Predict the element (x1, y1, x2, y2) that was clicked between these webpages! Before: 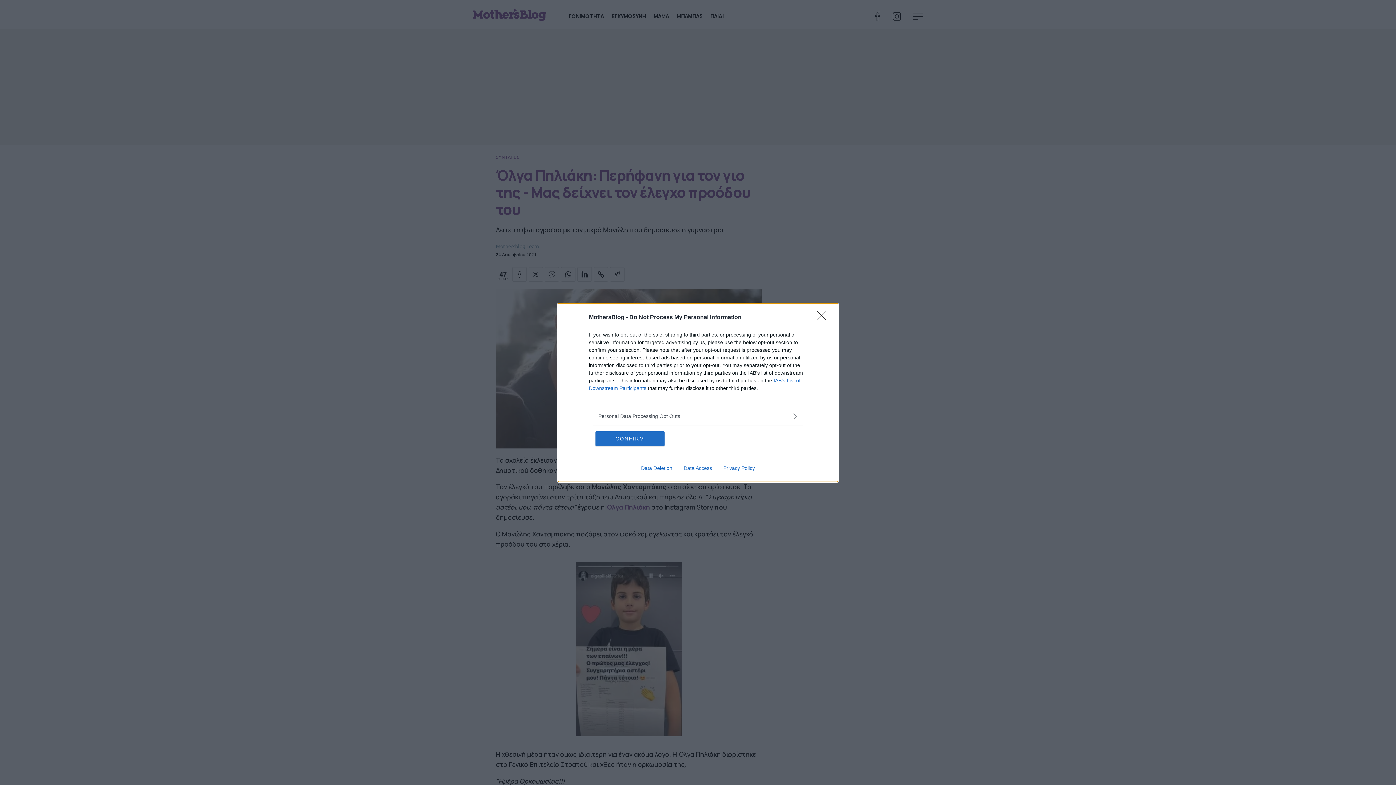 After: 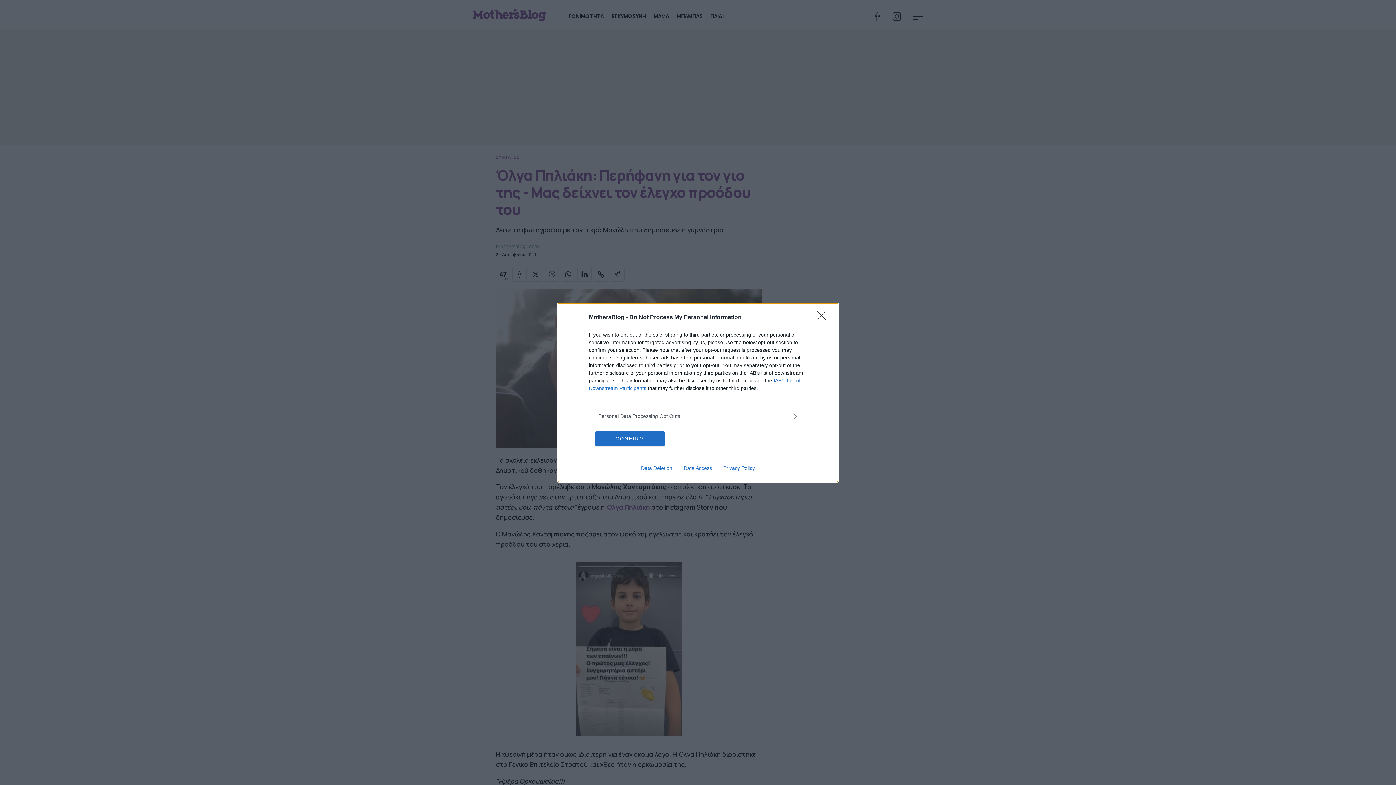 Action: label: Privacy Policy bbox: (717, 465, 760, 471)